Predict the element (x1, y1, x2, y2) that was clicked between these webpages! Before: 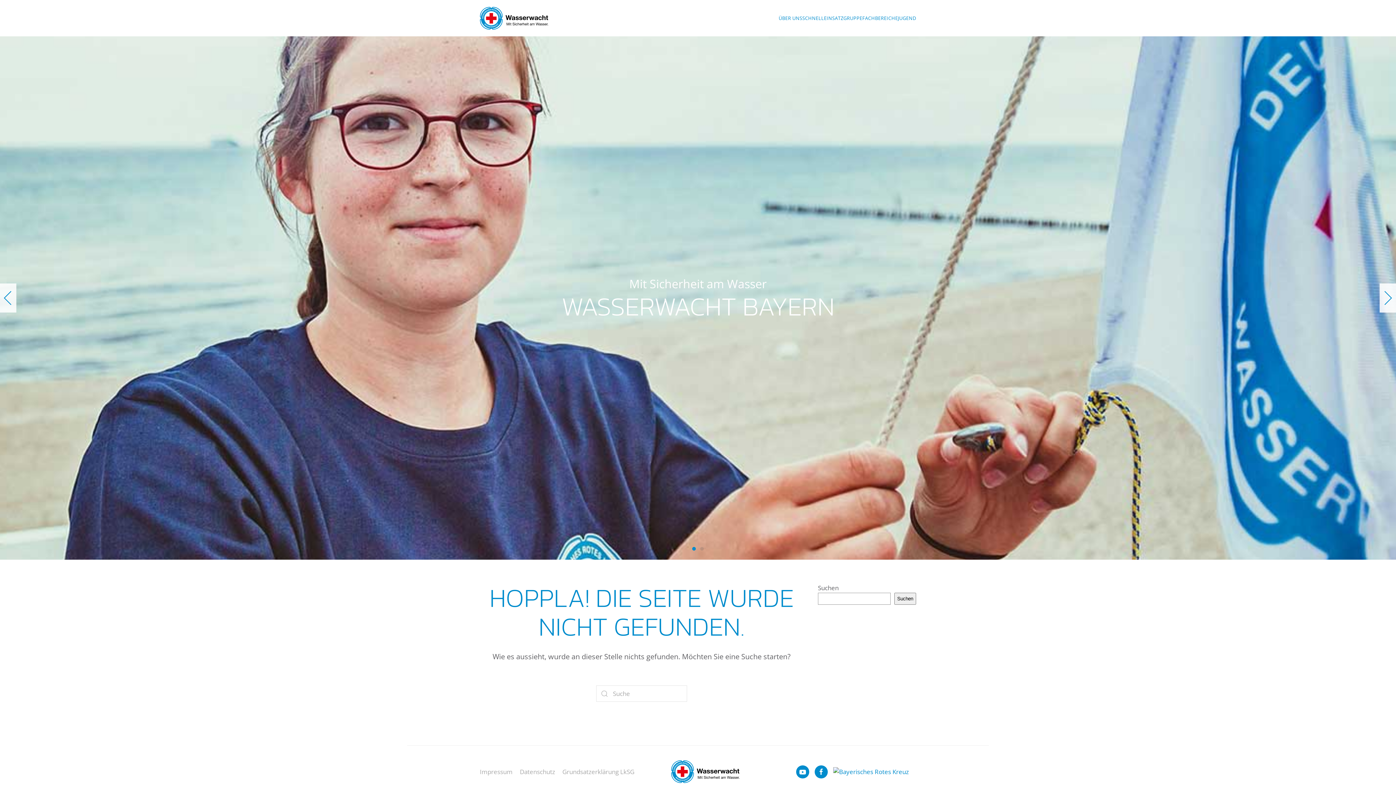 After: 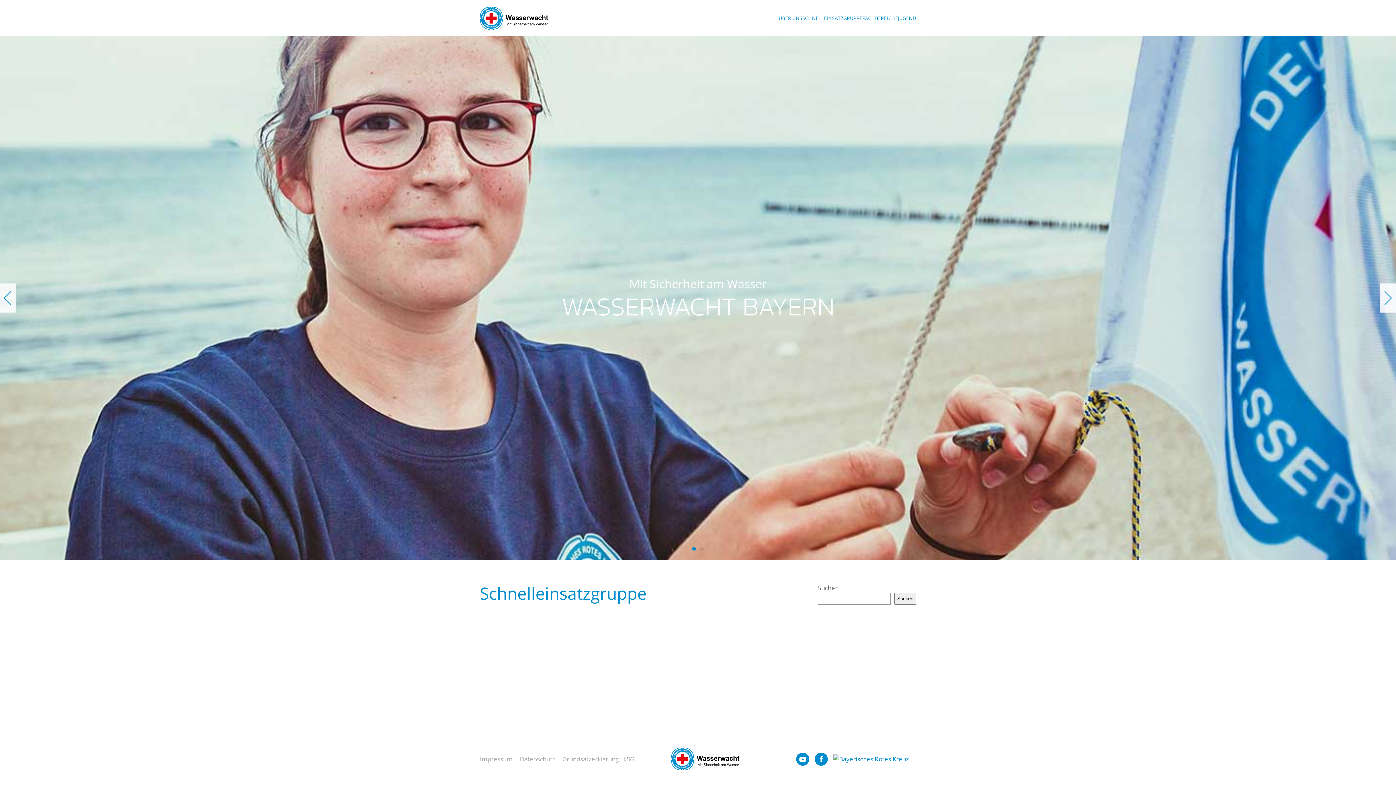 Action: label: SCHNELLEINSATZGRUPPE bbox: (802, 0, 862, 36)